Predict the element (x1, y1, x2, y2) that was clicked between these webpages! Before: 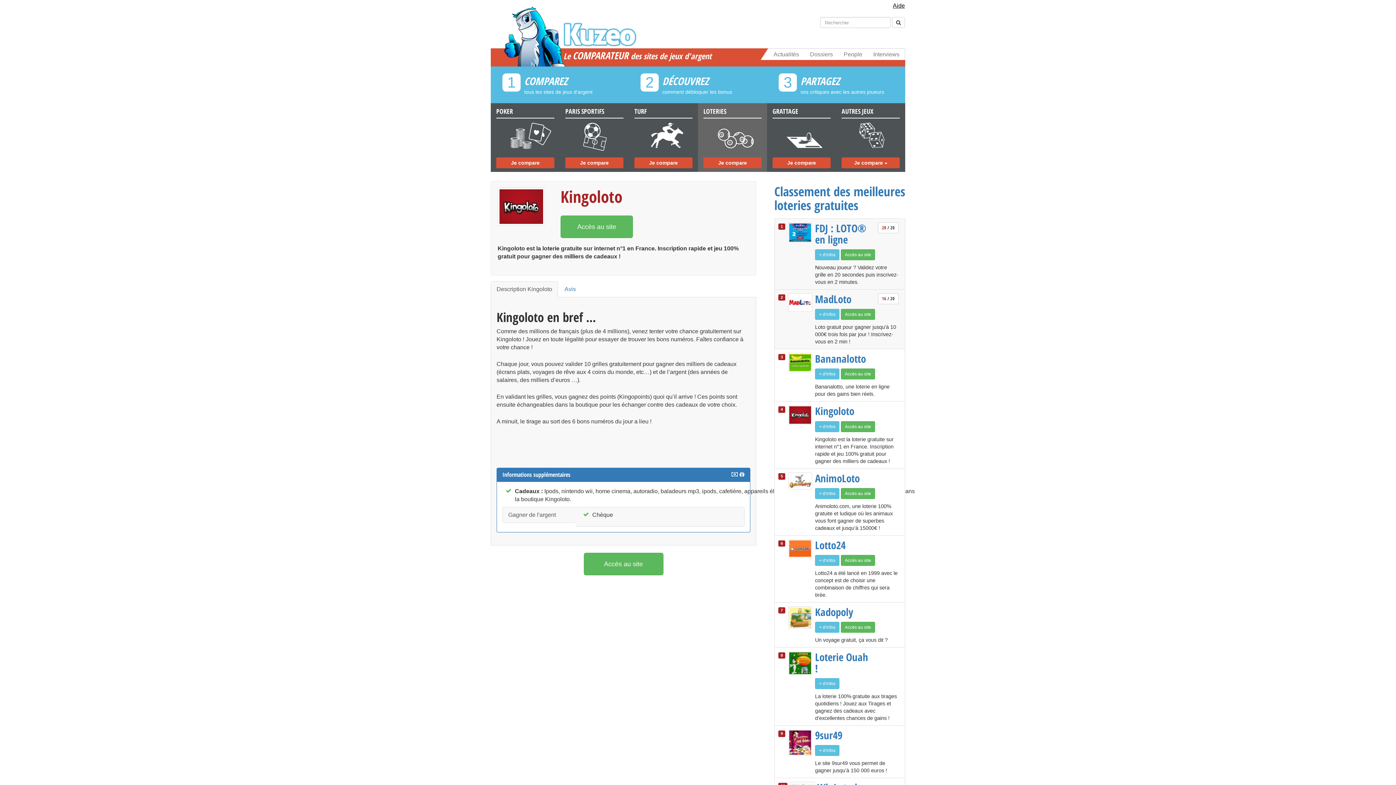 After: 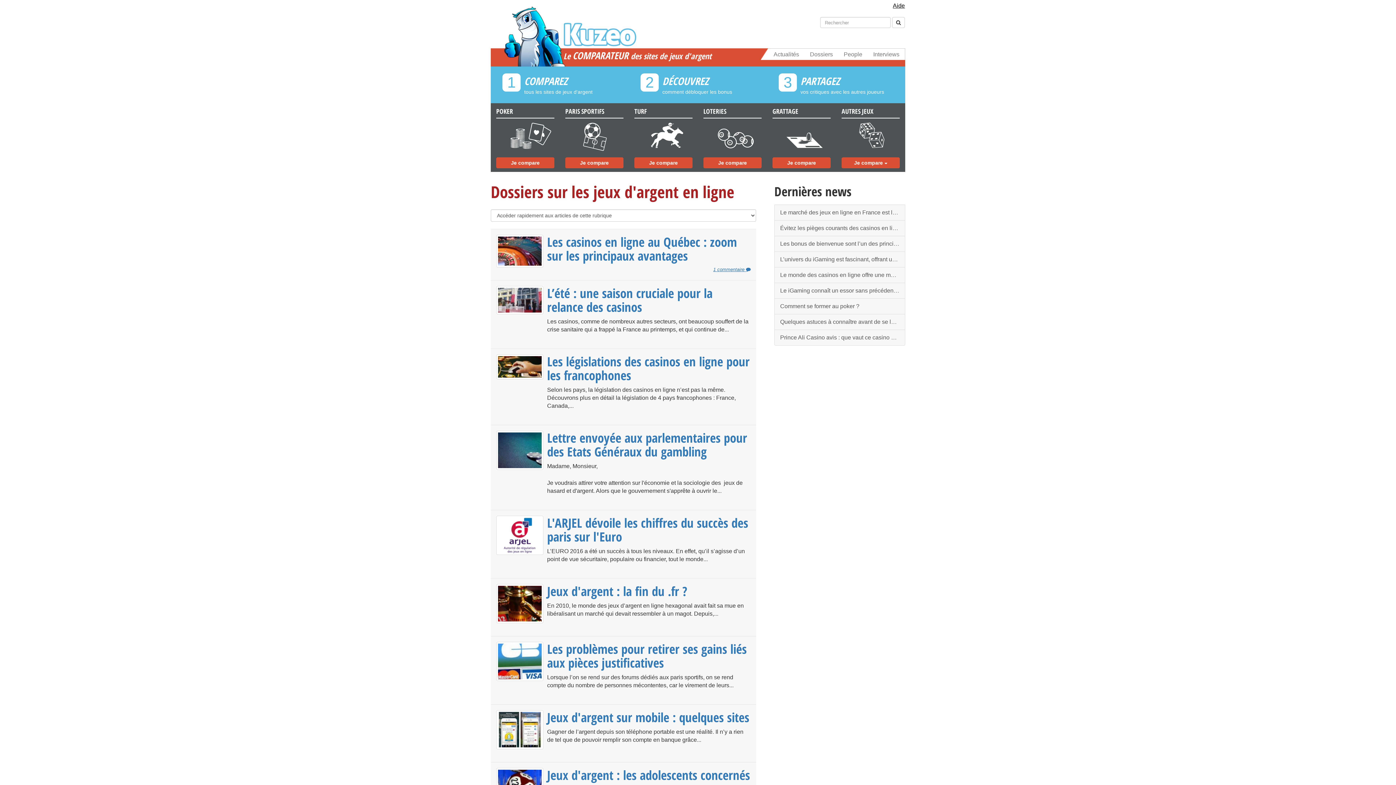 Action: bbox: (804, 48, 838, 60) label: Dossiers